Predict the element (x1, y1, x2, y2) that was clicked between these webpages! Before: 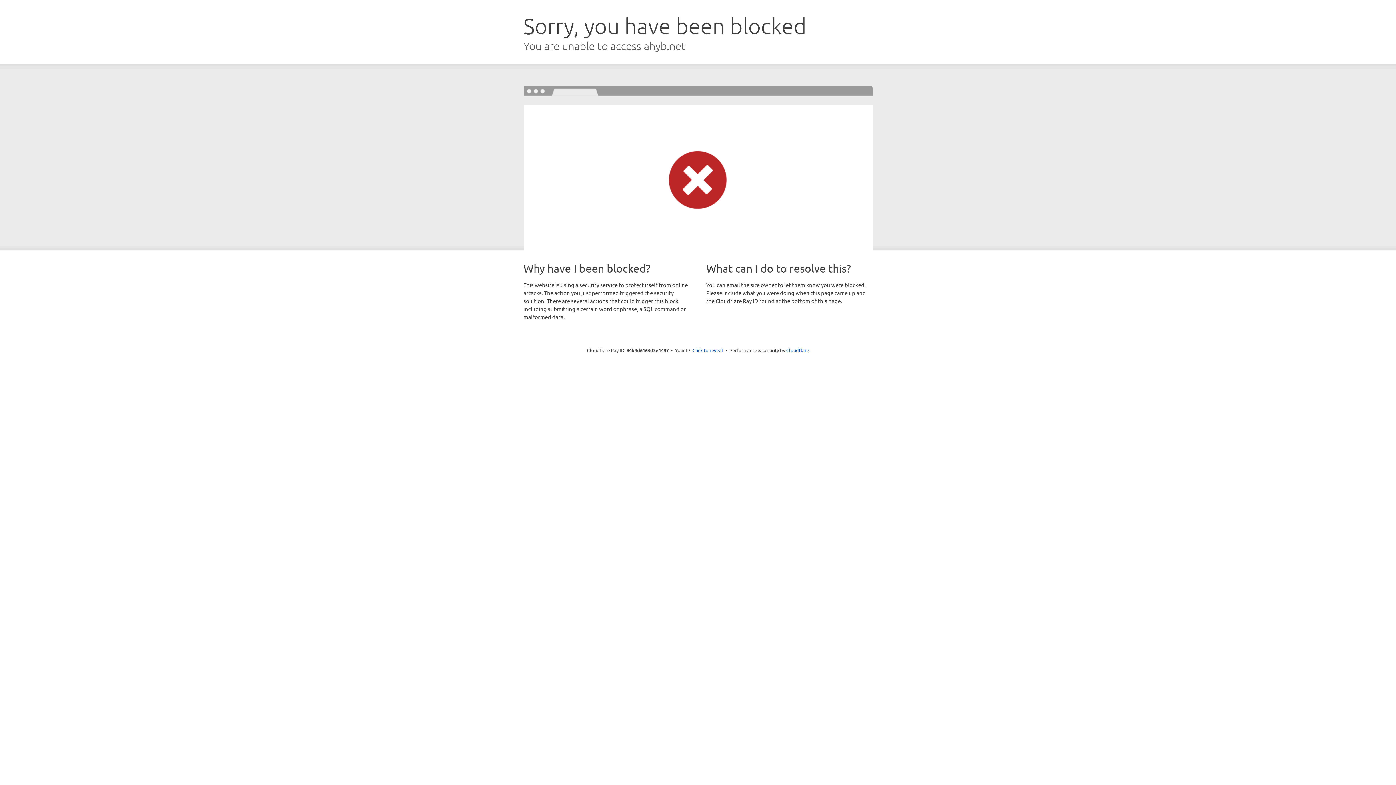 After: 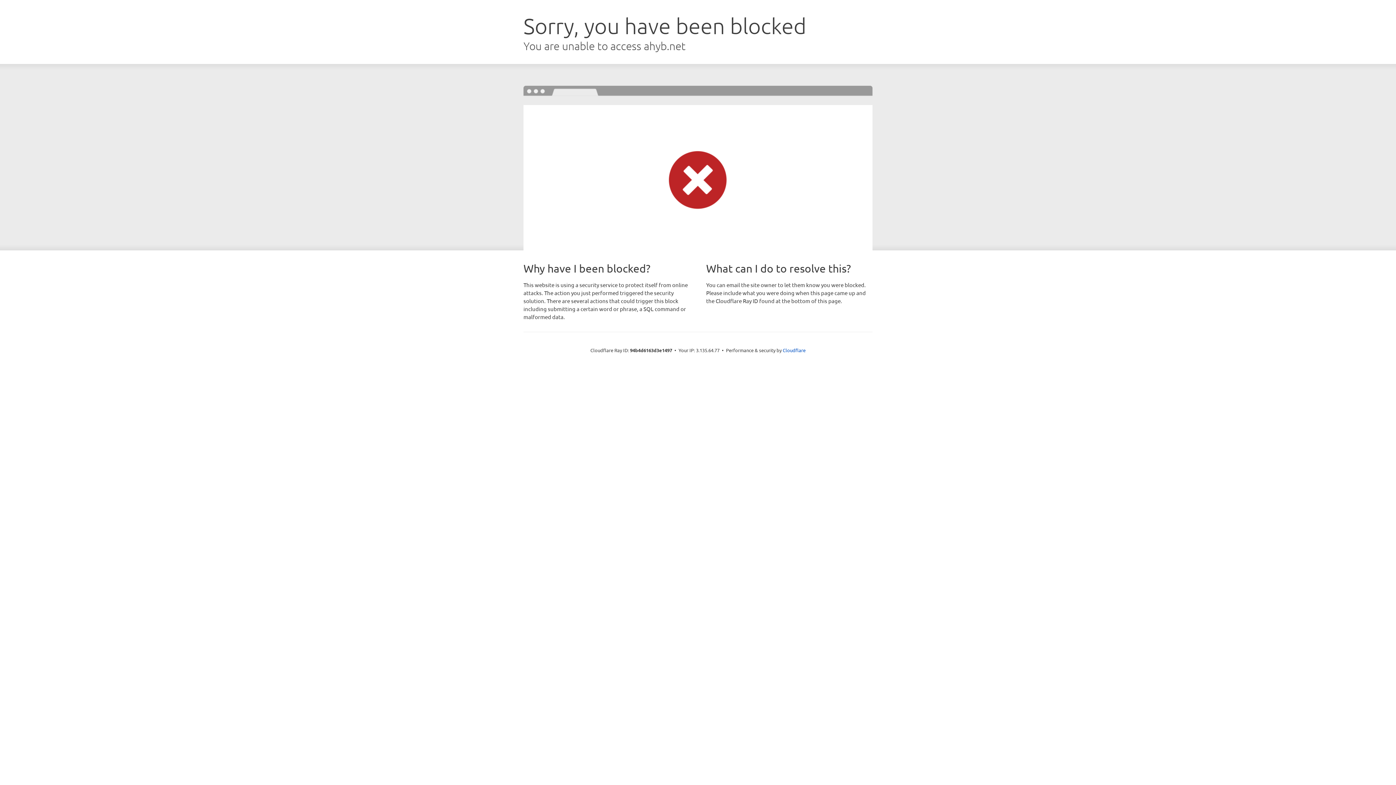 Action: bbox: (692, 346, 723, 353) label: Click to reveal